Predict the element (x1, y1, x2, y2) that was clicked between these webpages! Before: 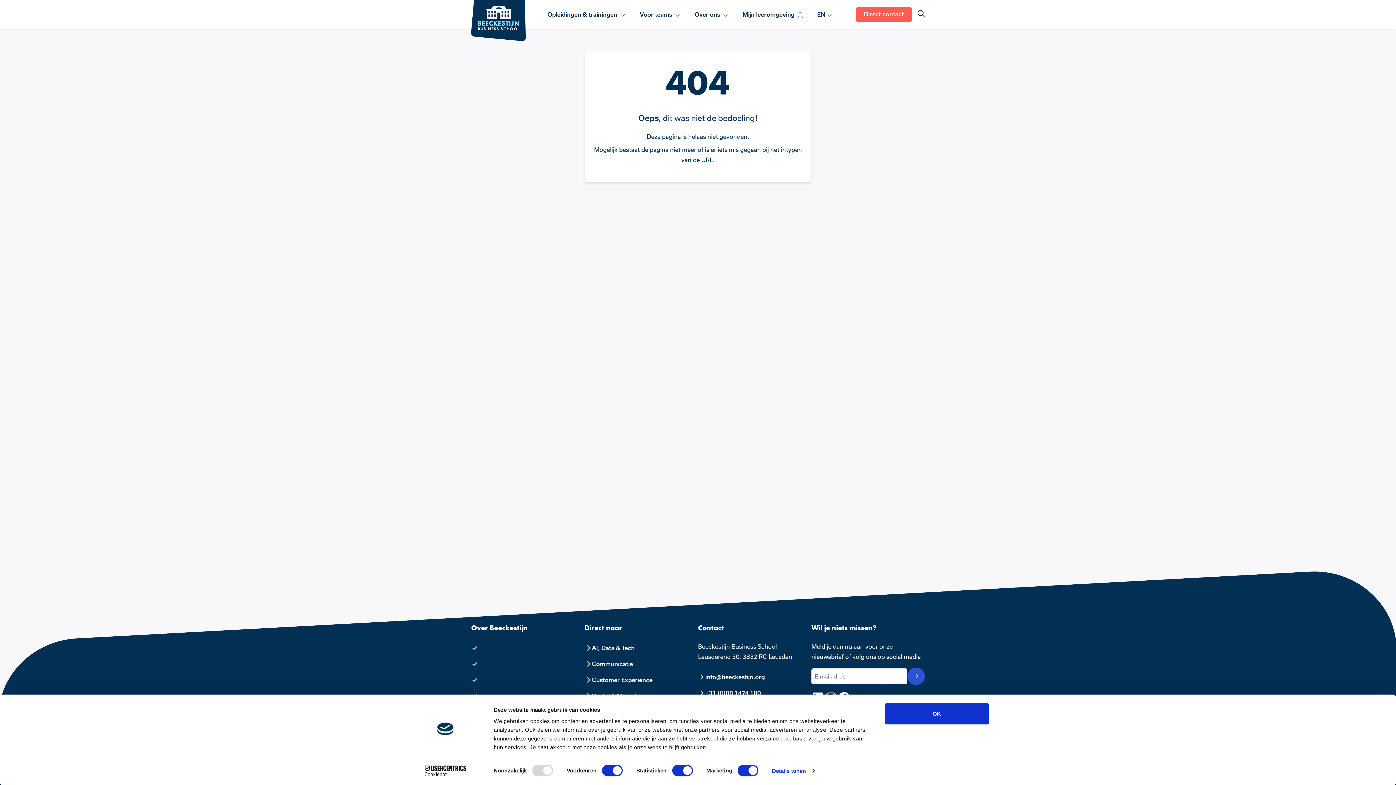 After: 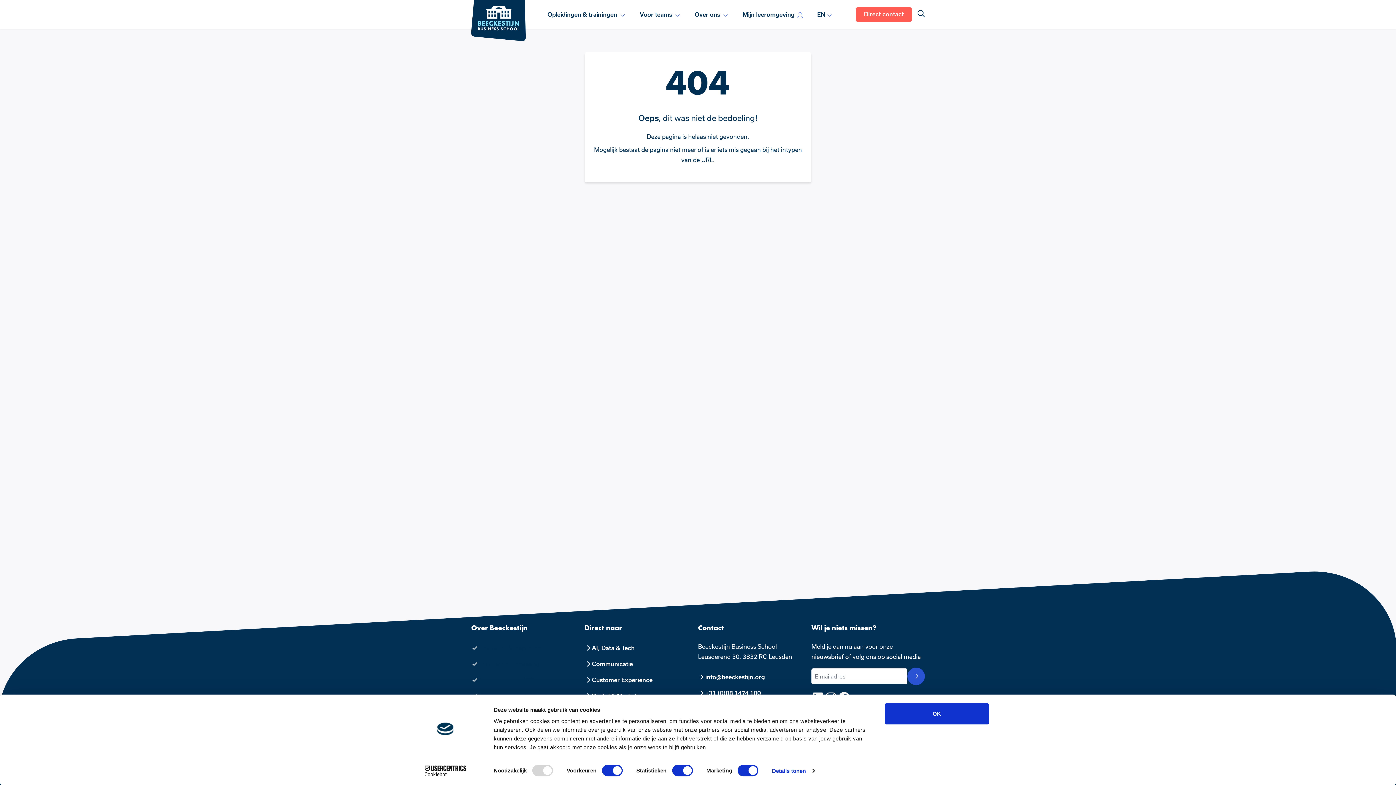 Action: label: Cookiebot - opens in a new window bbox: (413, 765, 477, 776)